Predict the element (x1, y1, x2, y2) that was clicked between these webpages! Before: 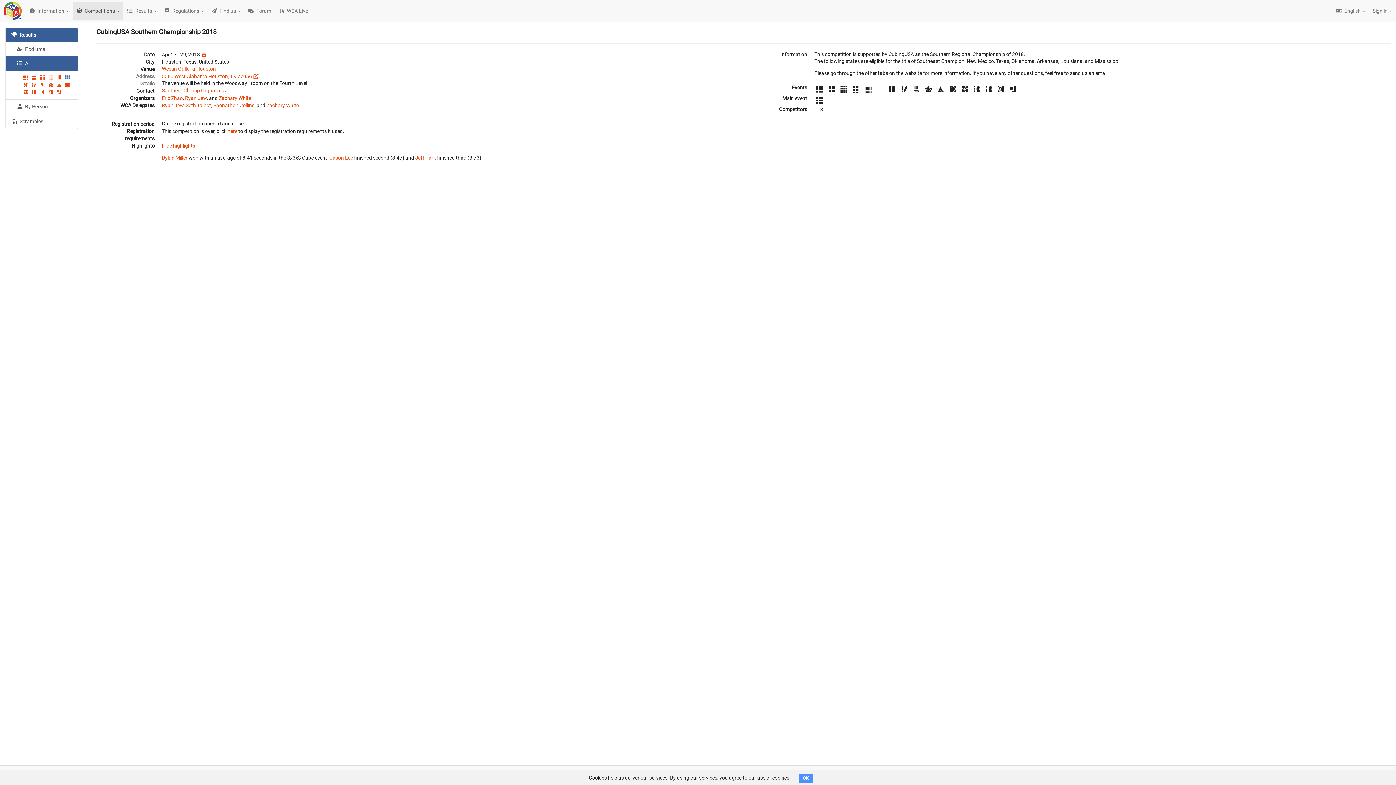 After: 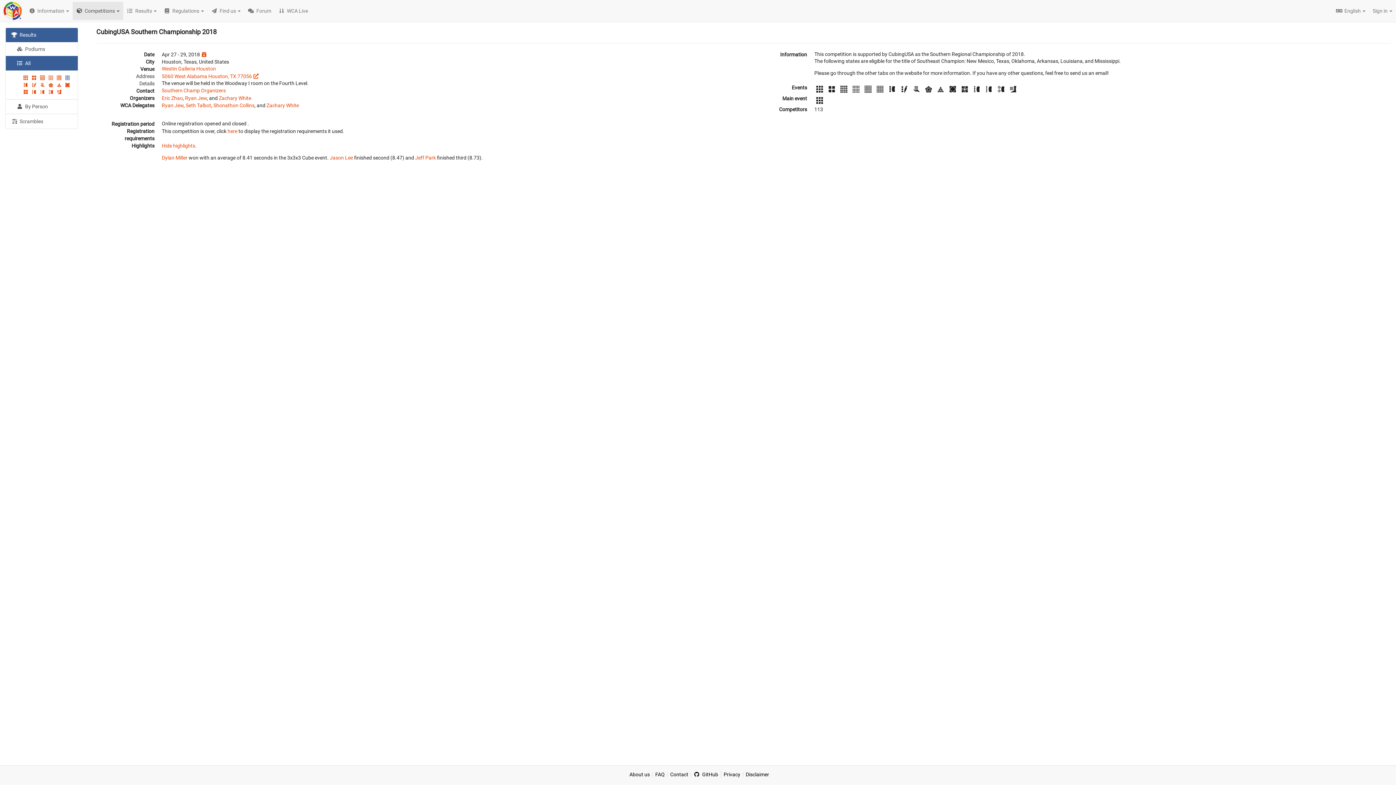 Action: bbox: (799, 774, 812, 783) label: OK